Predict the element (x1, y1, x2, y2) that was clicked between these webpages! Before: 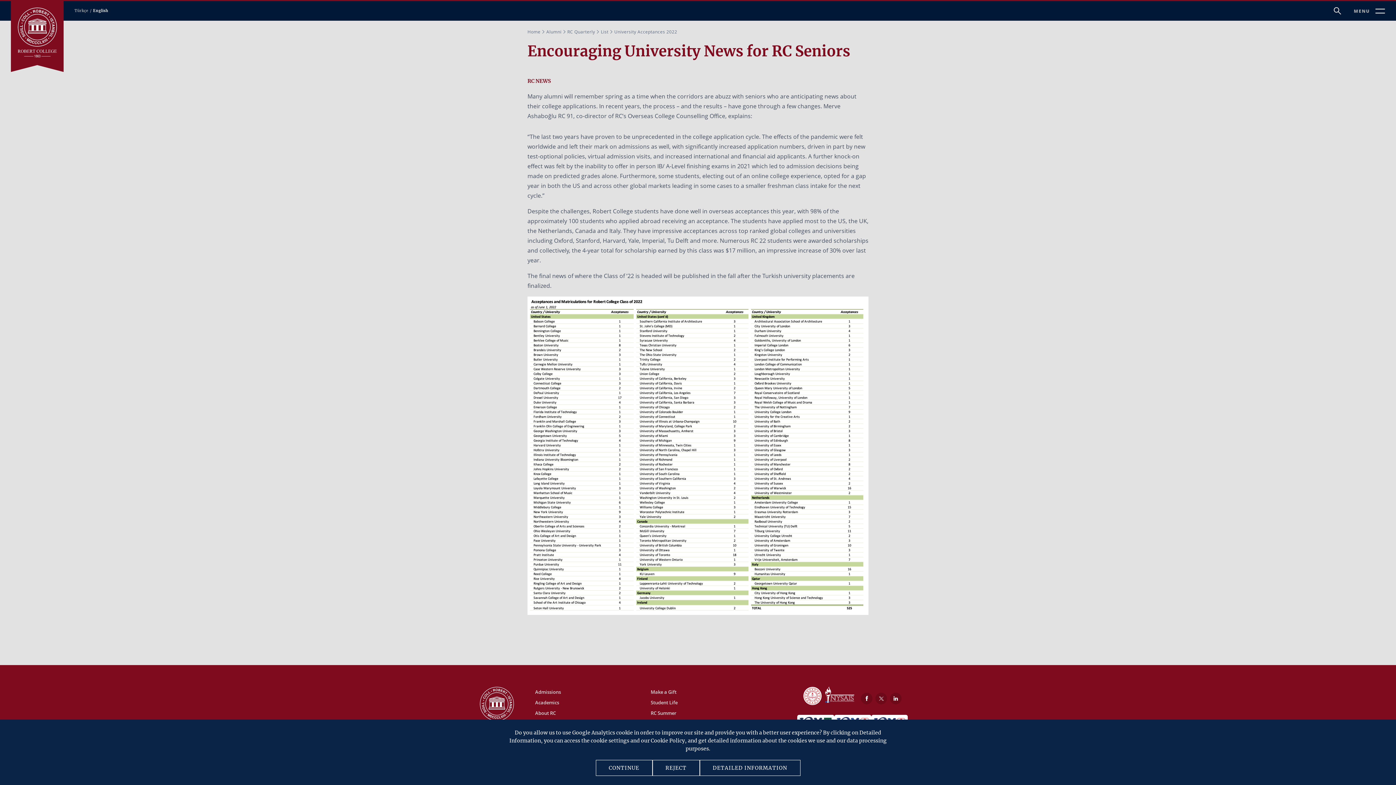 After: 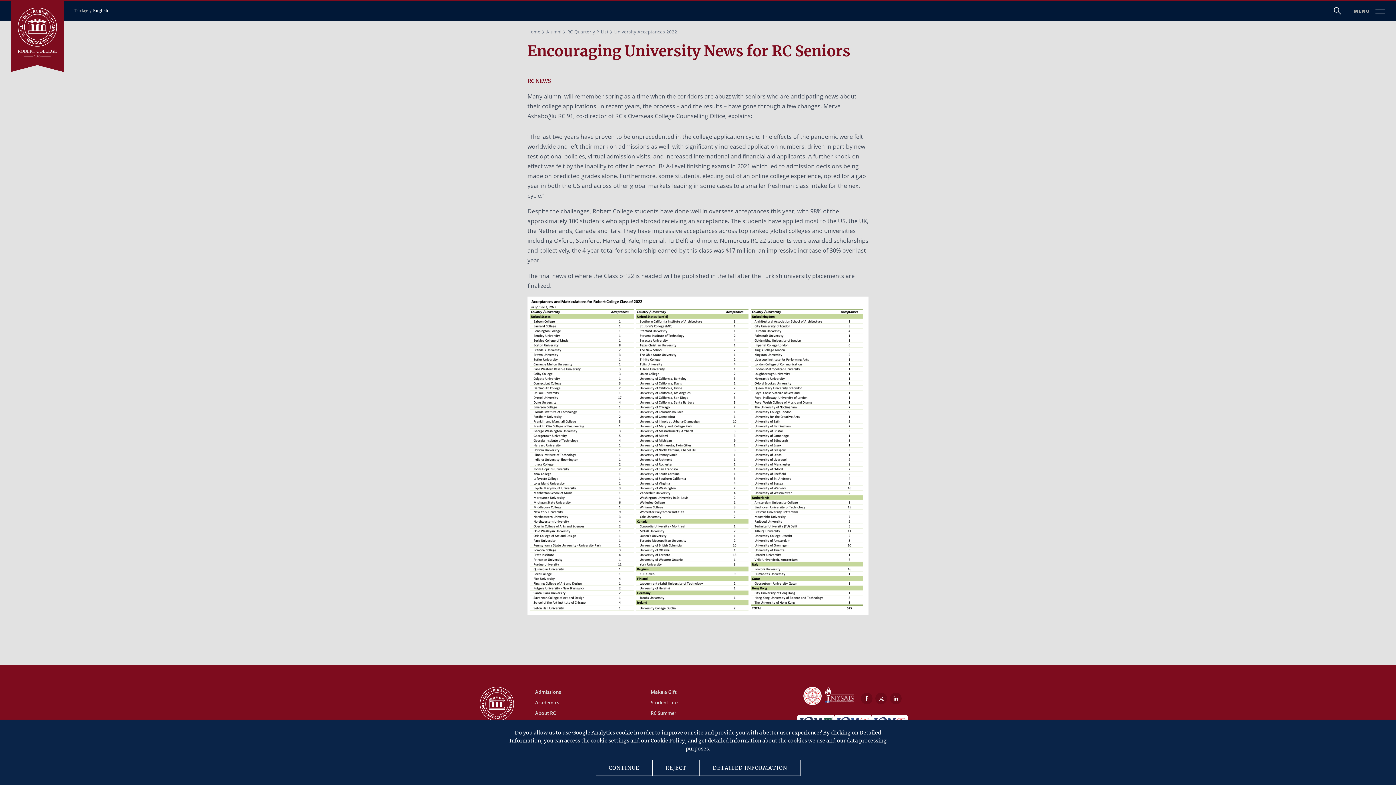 Action: bbox: (825, 687, 854, 704)